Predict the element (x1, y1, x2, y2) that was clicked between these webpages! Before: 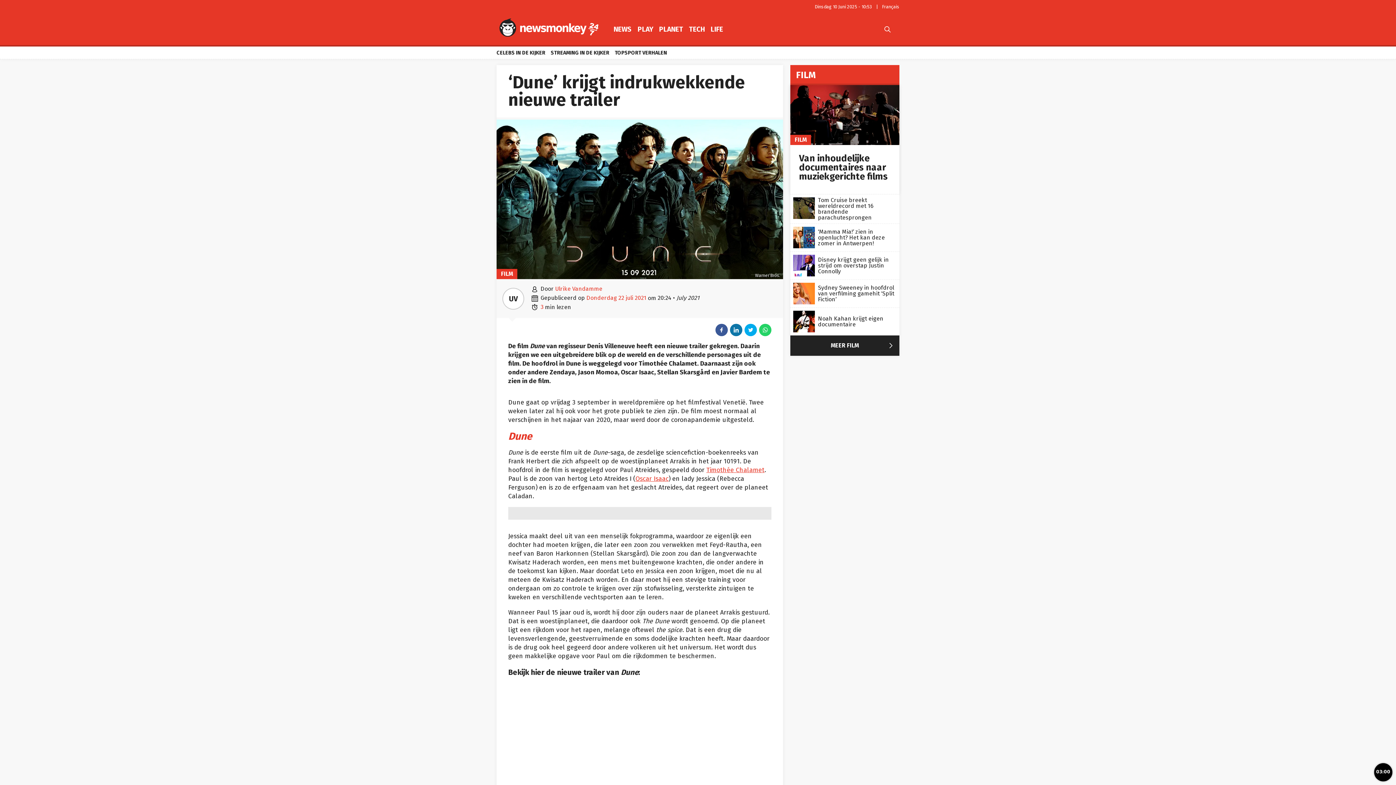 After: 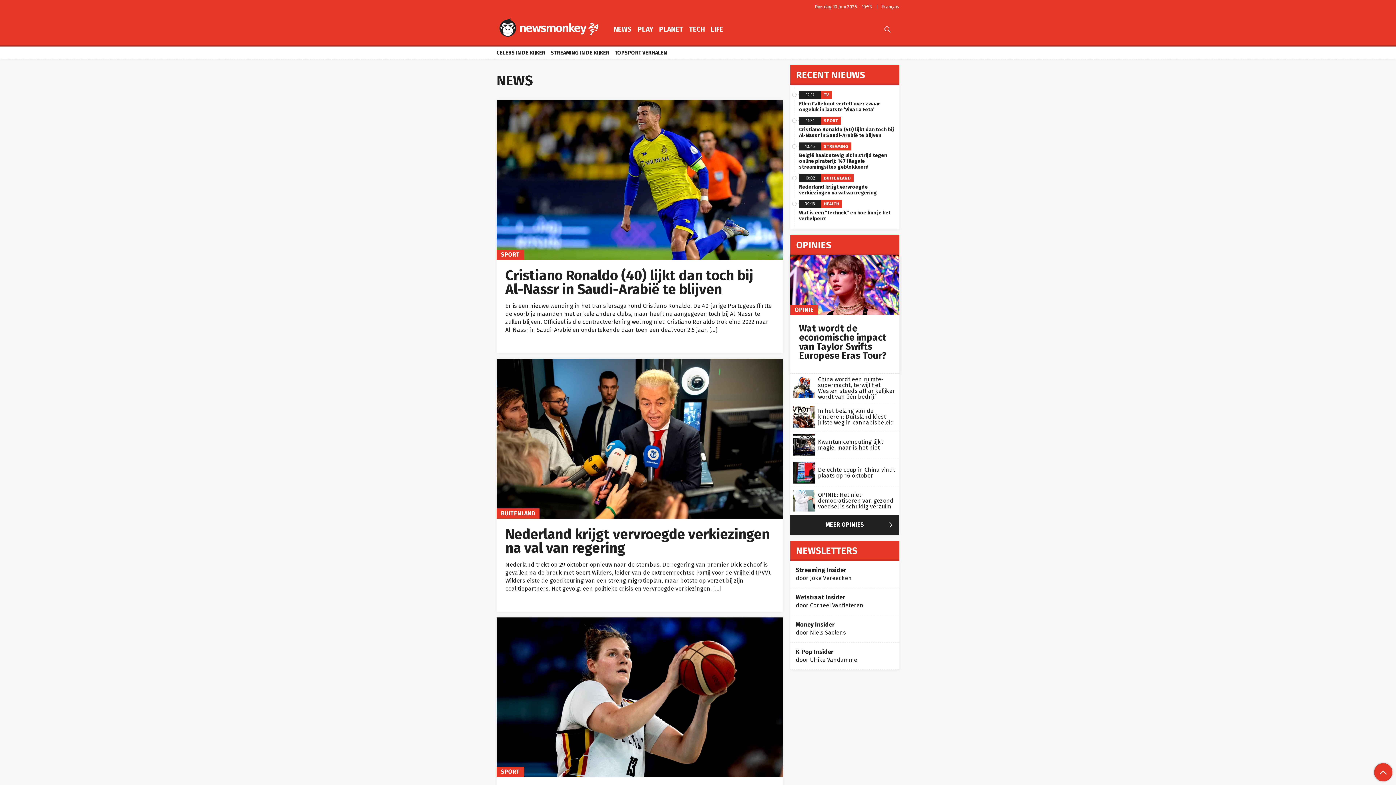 Action: bbox: (611, 19, 634, 39) label: NEWS